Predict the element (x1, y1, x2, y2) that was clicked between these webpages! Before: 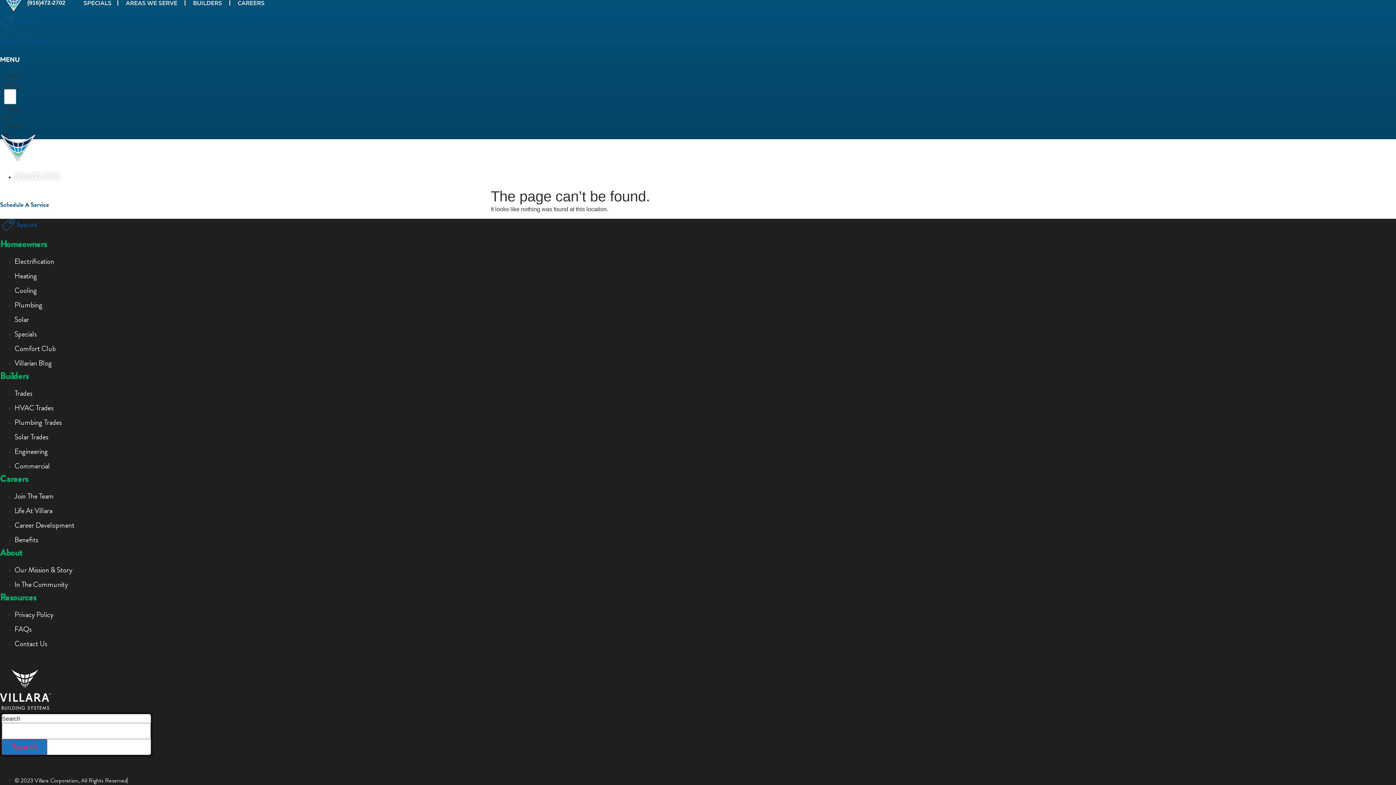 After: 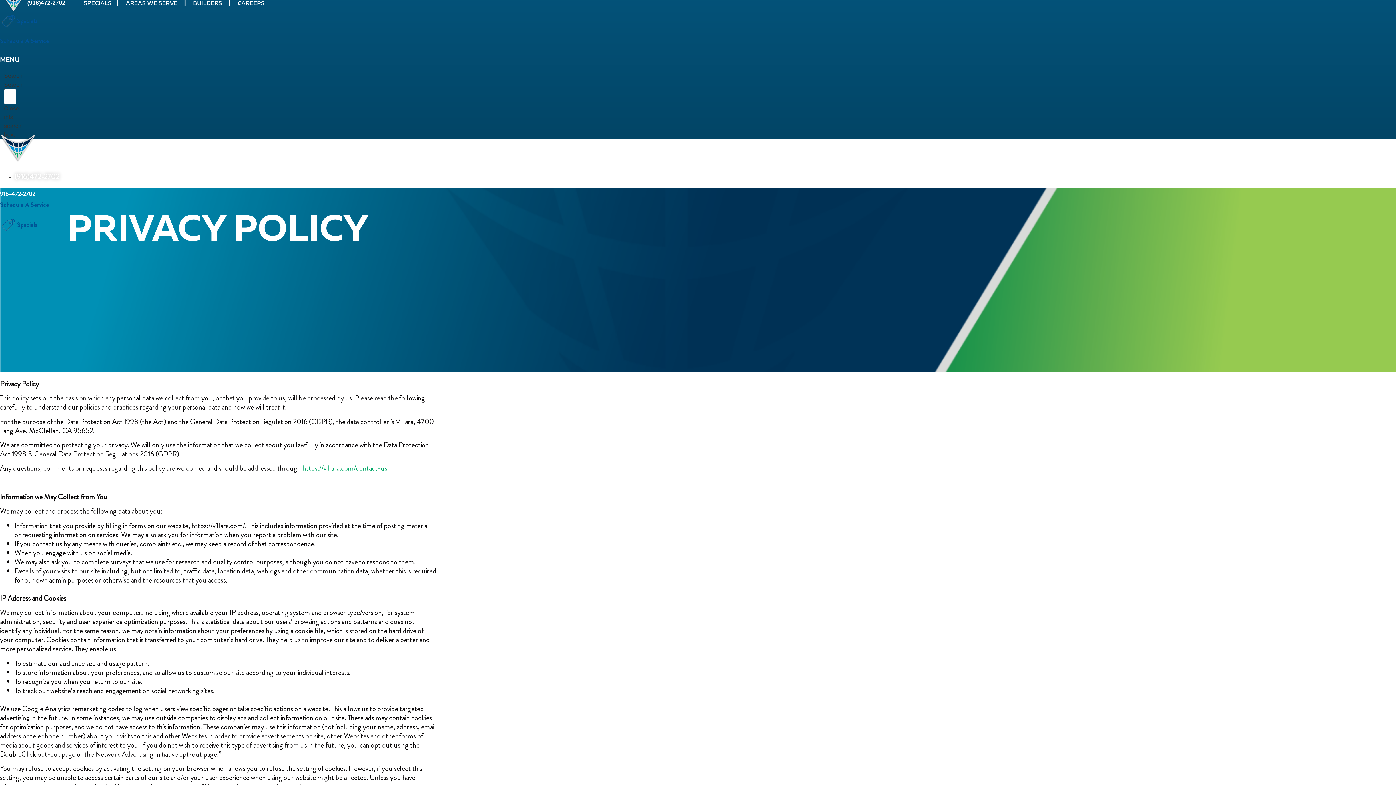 Action: bbox: (14, 609, 53, 620) label: Privacy Policy